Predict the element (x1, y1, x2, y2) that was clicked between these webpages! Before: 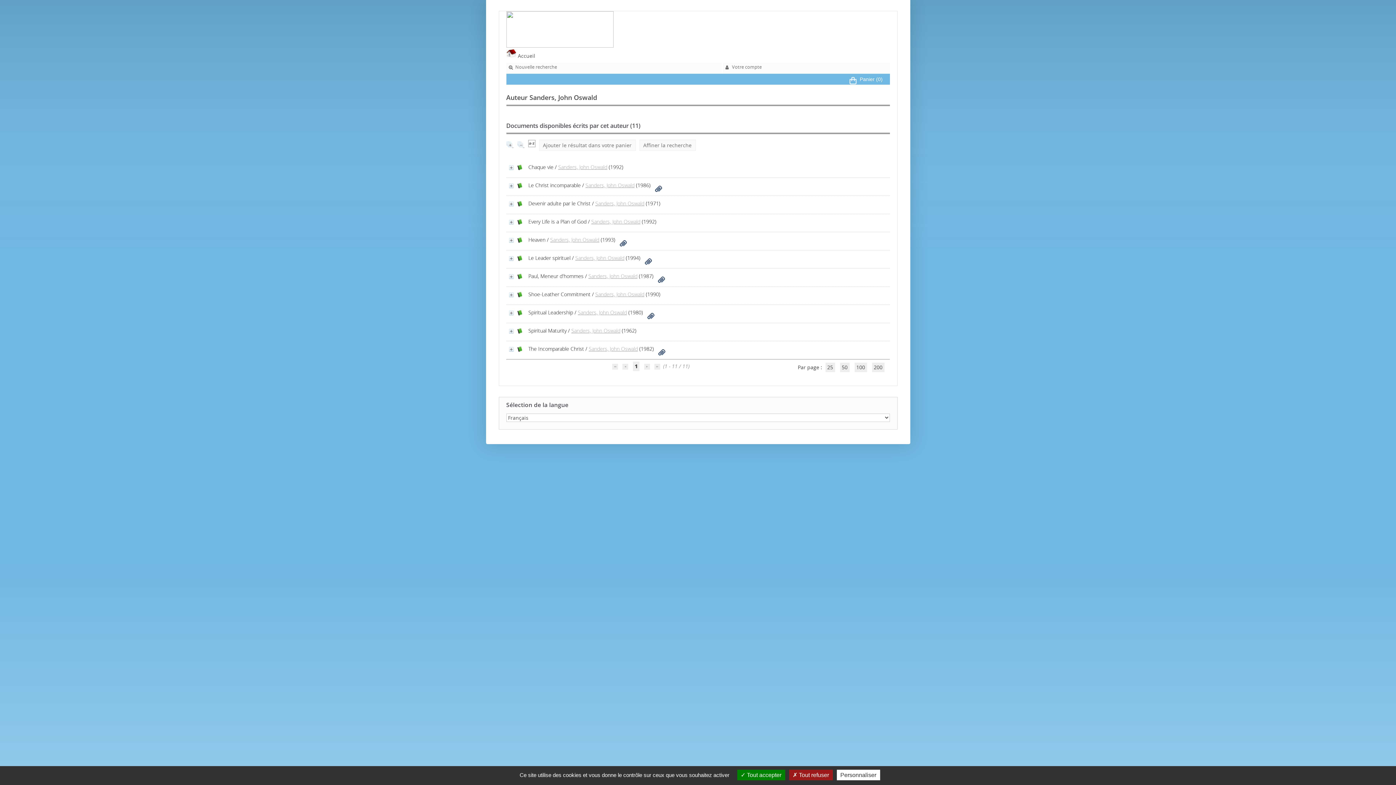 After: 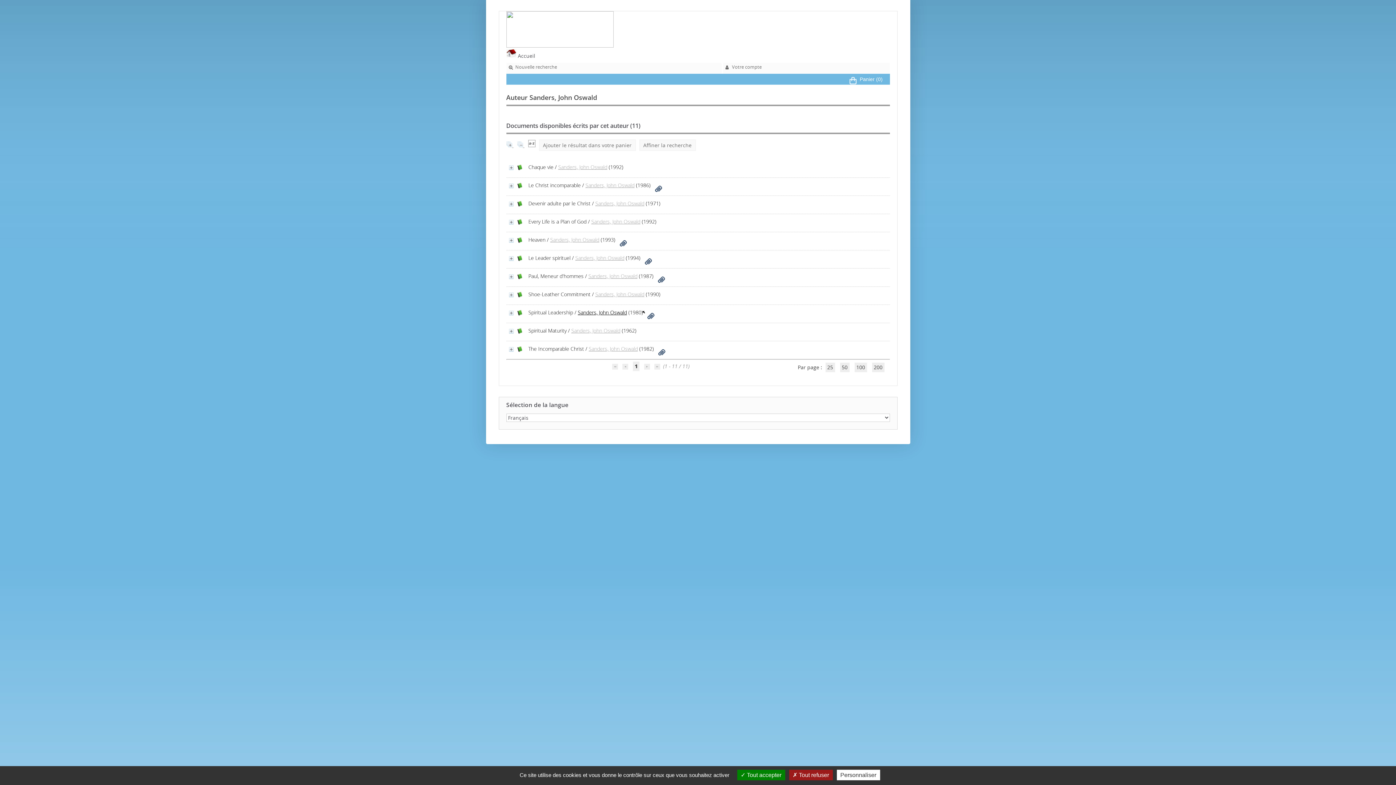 Action: bbox: (578, 309, 627, 316) label: Sanders, John Oswald